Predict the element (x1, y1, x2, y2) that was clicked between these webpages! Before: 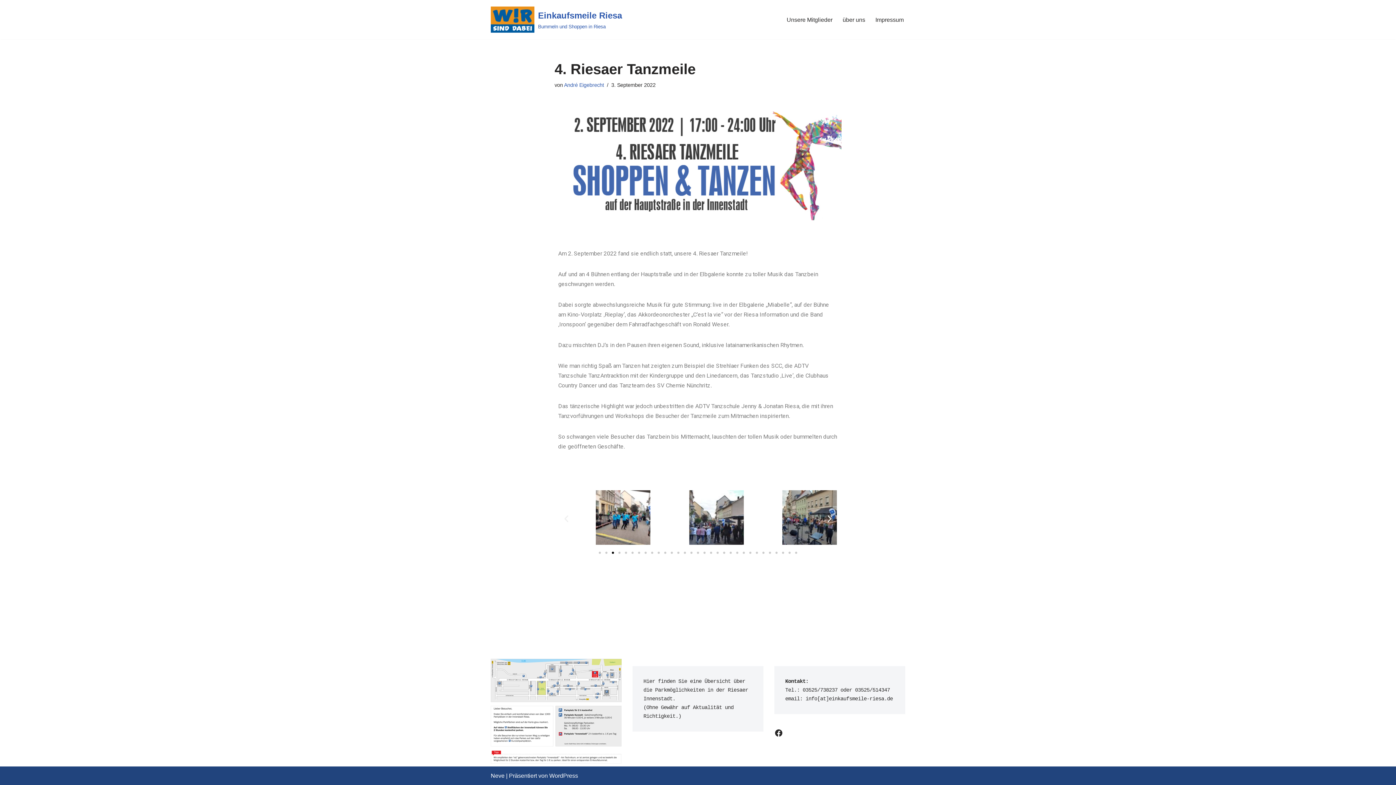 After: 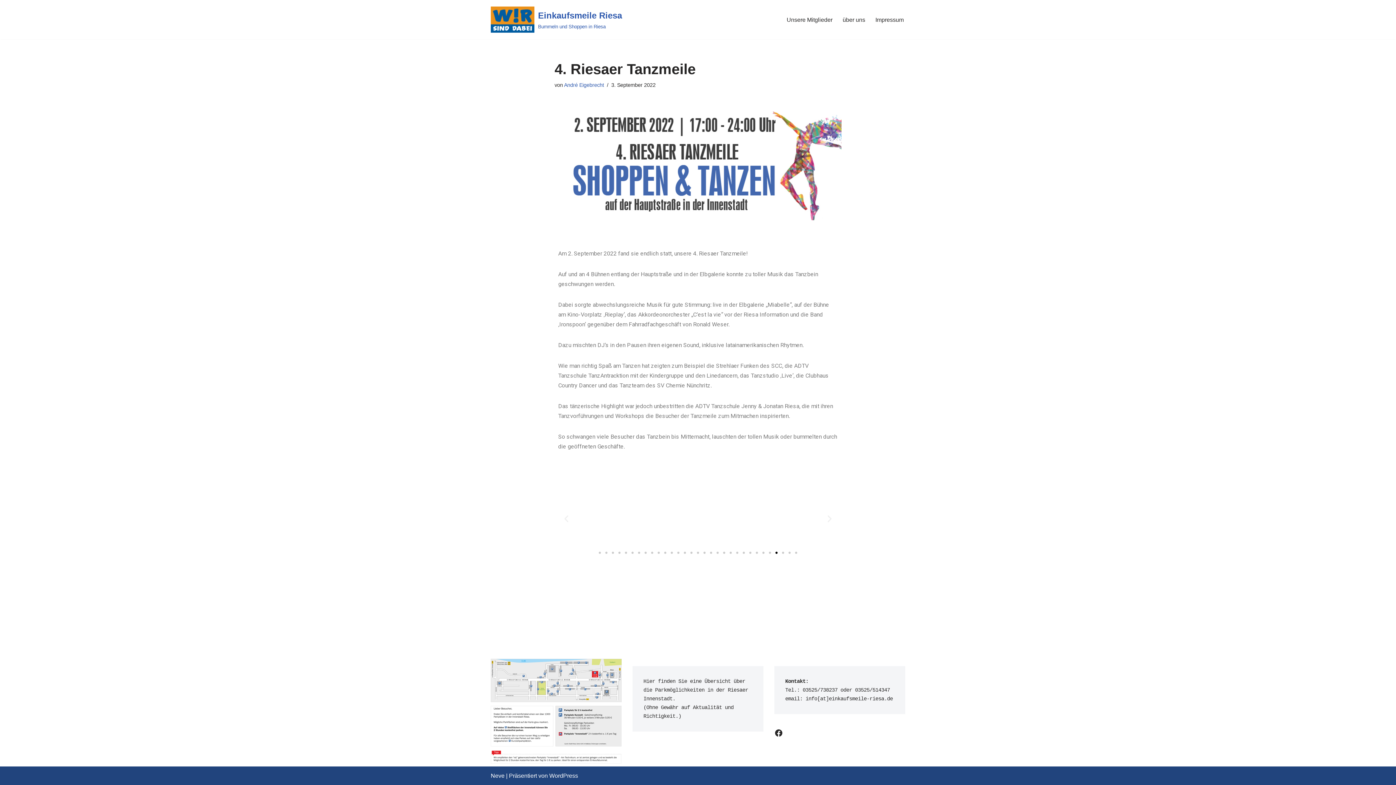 Action: label: Go to slide 28 bbox: (775, 551, 777, 554)